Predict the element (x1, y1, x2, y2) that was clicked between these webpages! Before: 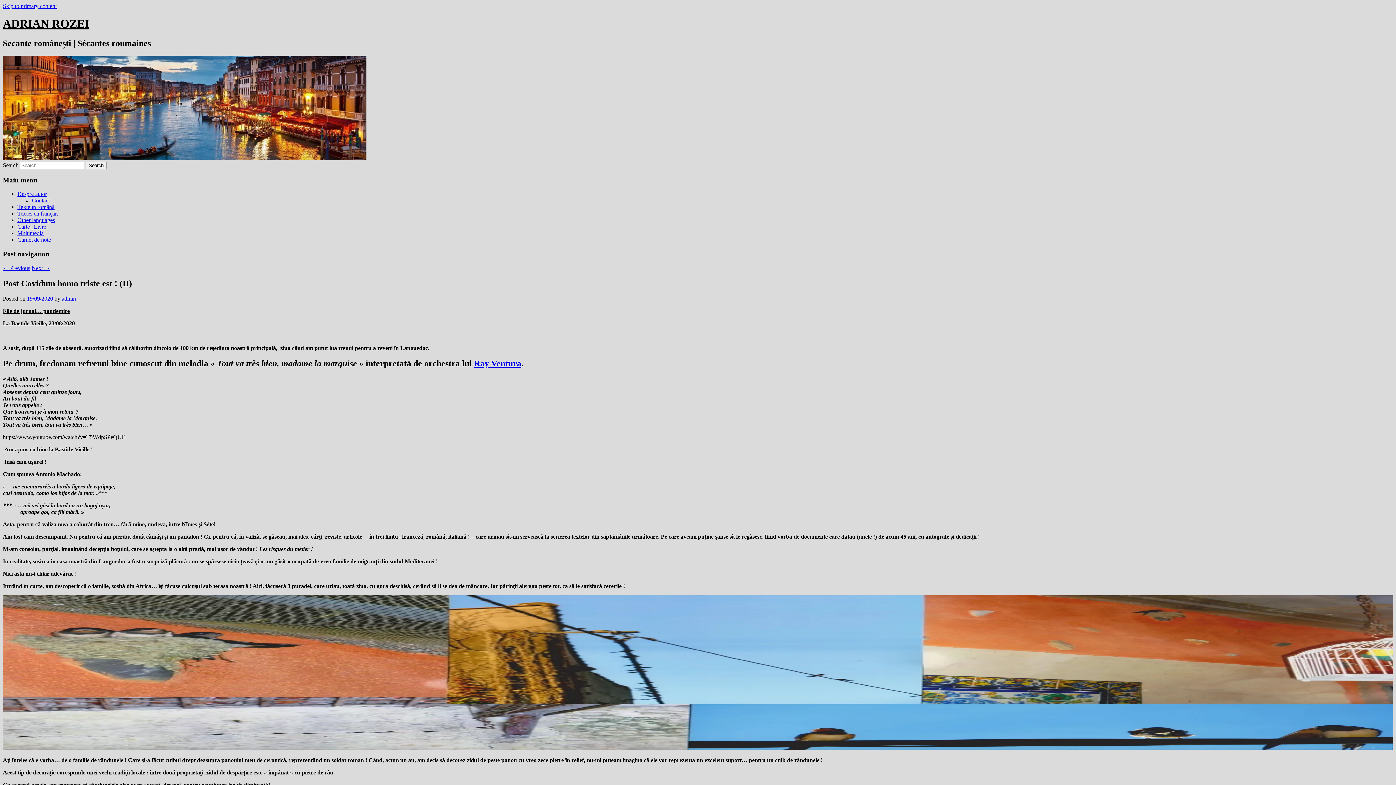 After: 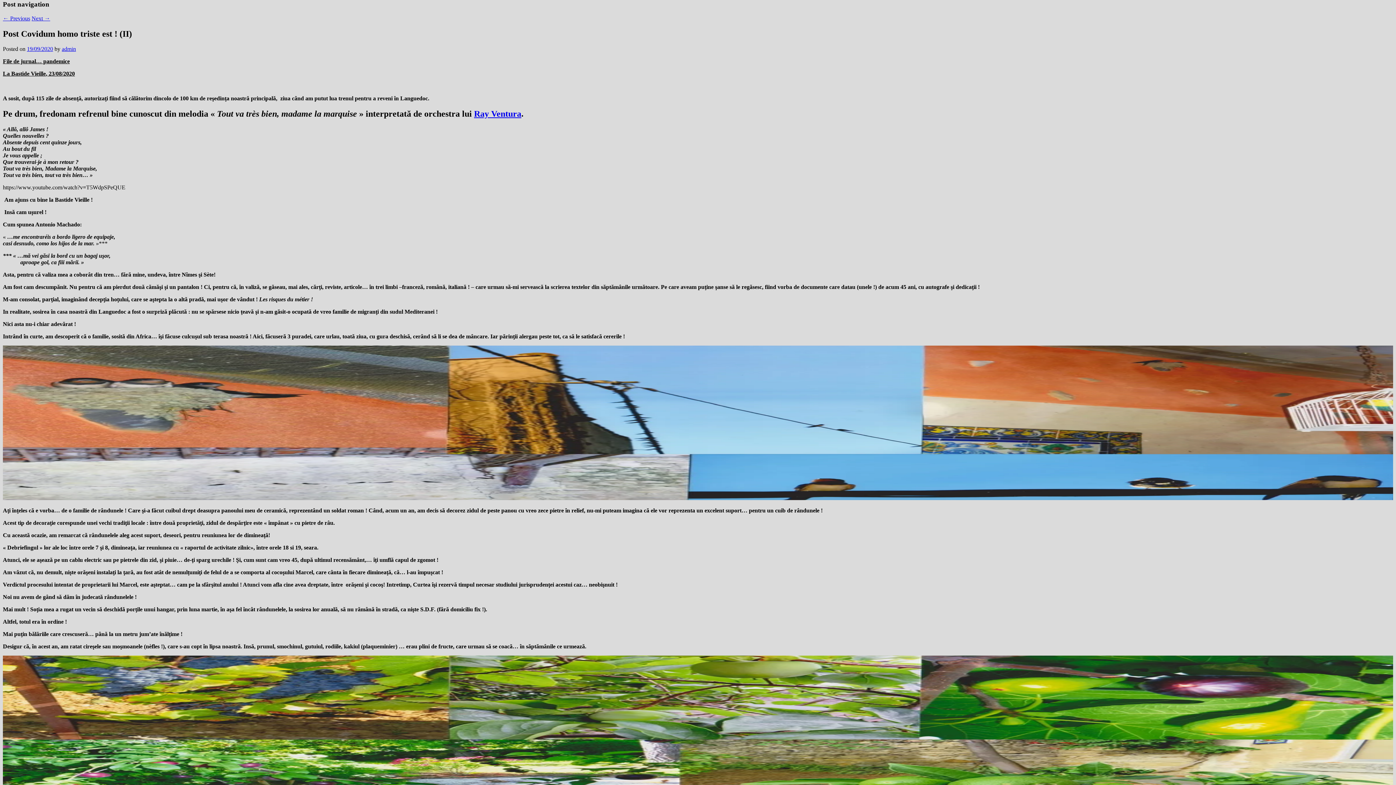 Action: bbox: (2, 2, 56, 9) label: Skip to primary content